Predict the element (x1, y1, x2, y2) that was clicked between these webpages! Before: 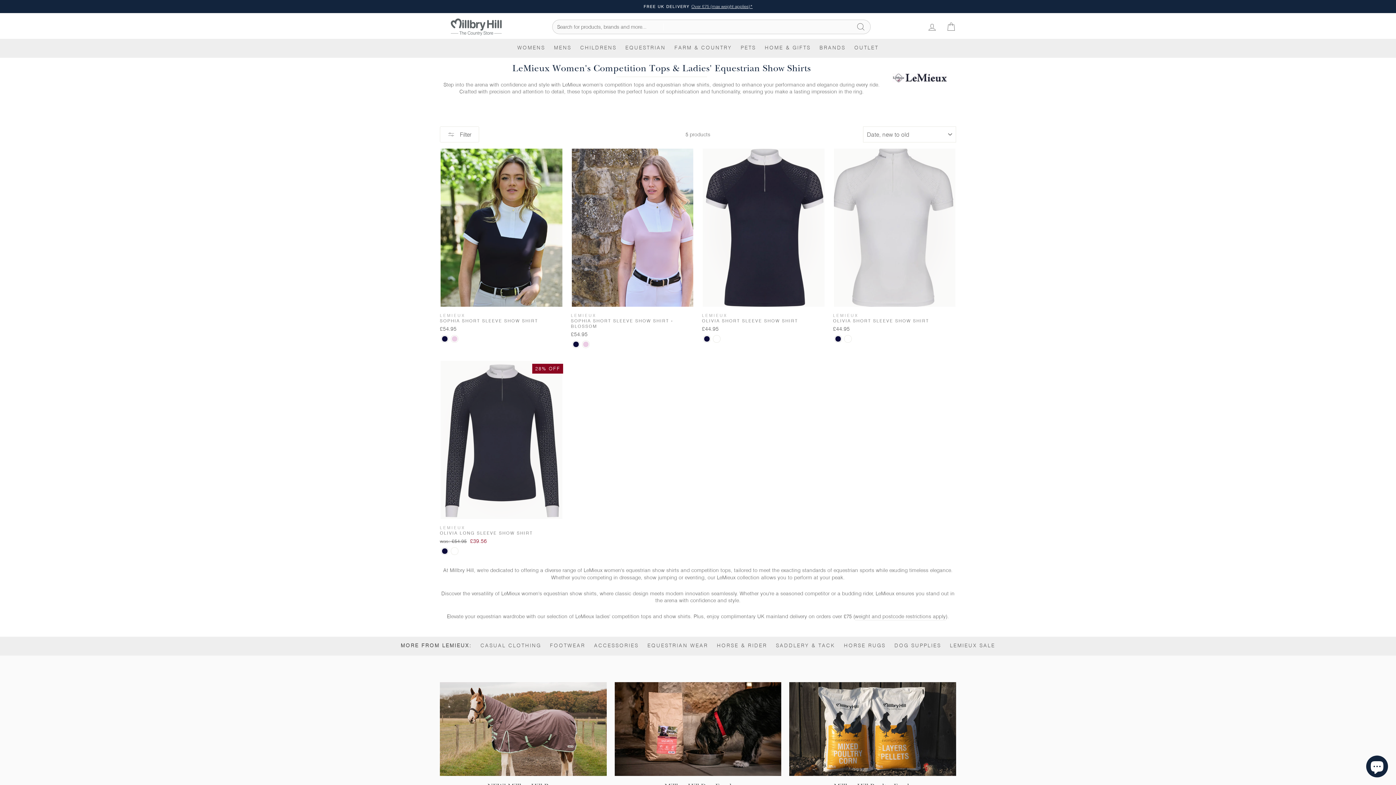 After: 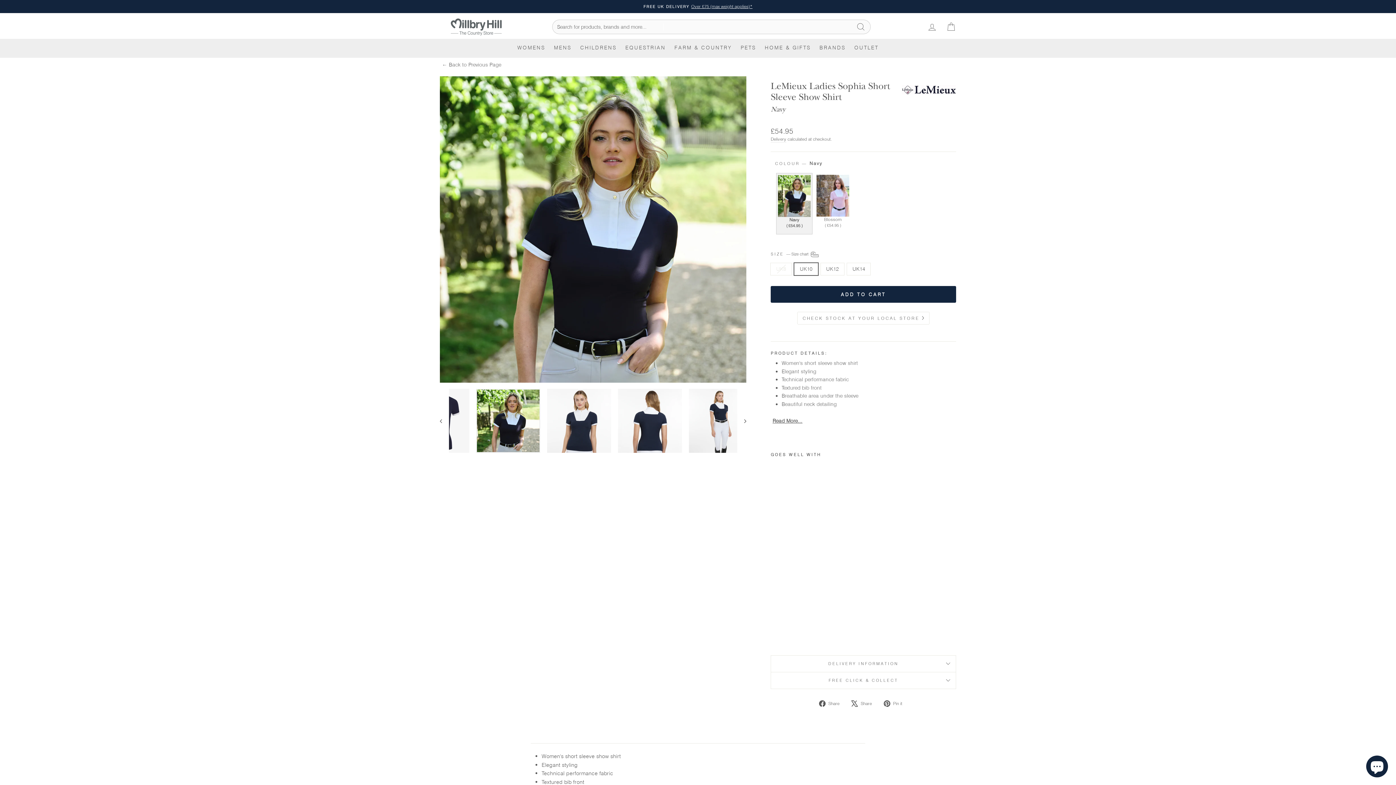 Action: label: LeMieux Ladies Sophia Short Sleeve Show Shirt - Navy bbox: (441, 335, 448, 342)